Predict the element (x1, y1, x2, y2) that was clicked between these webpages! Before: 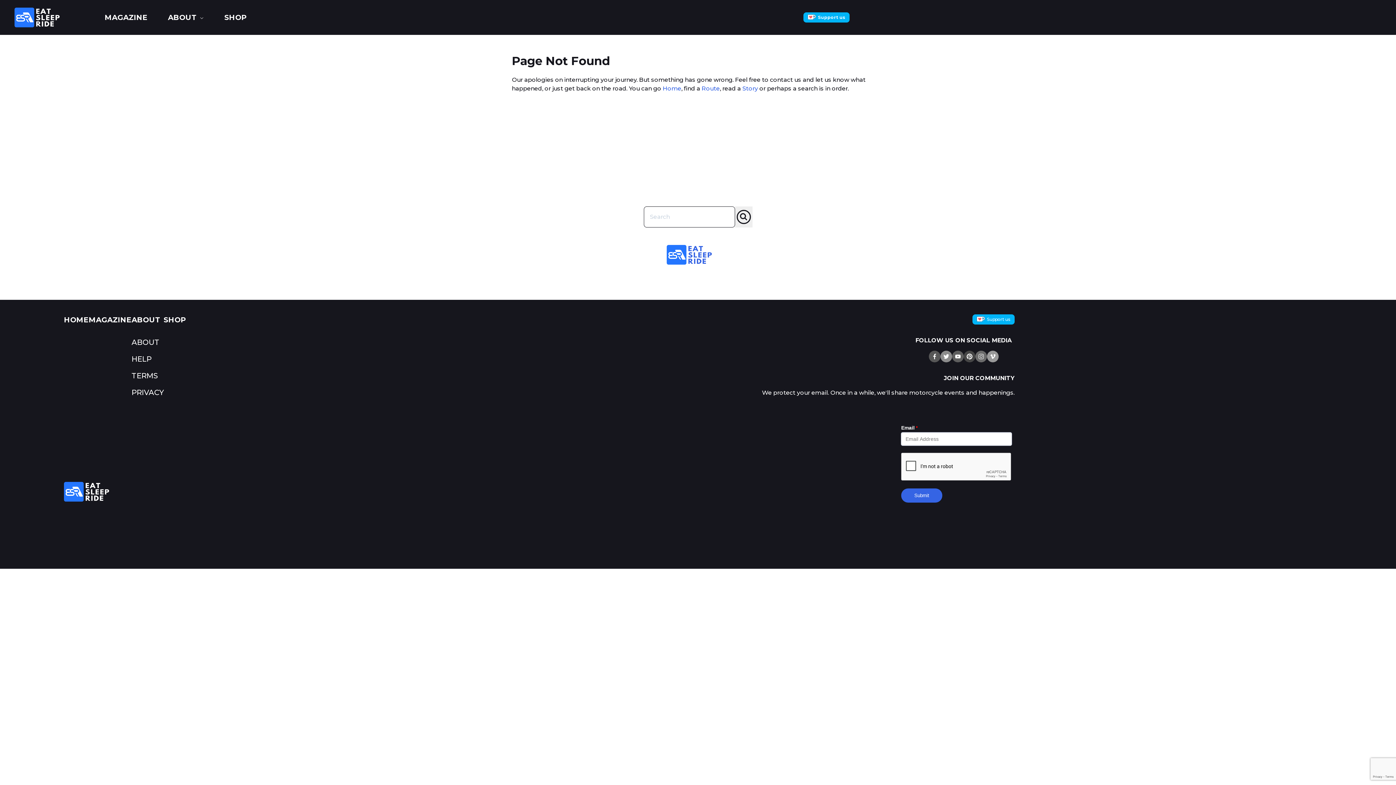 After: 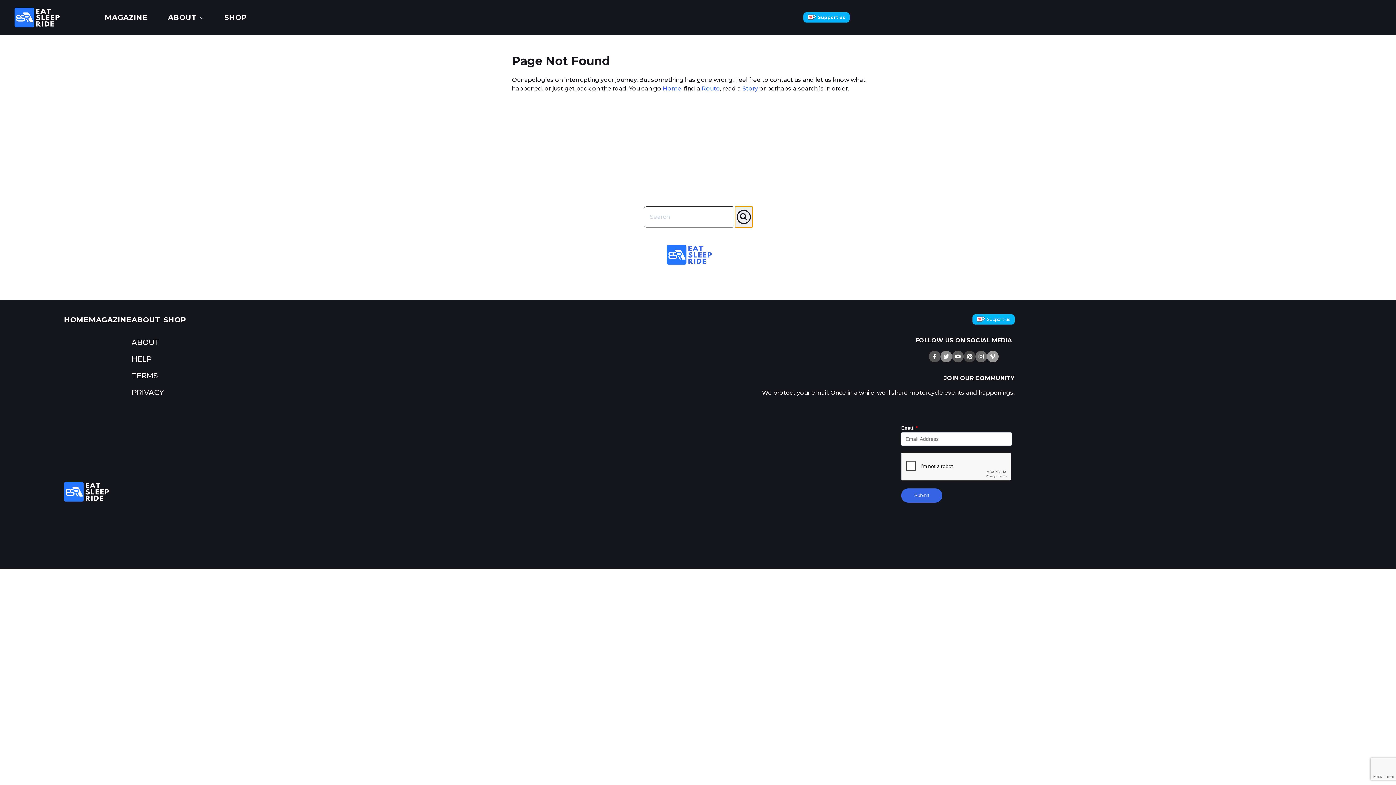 Action: bbox: (735, 206, 752, 227) label: Search